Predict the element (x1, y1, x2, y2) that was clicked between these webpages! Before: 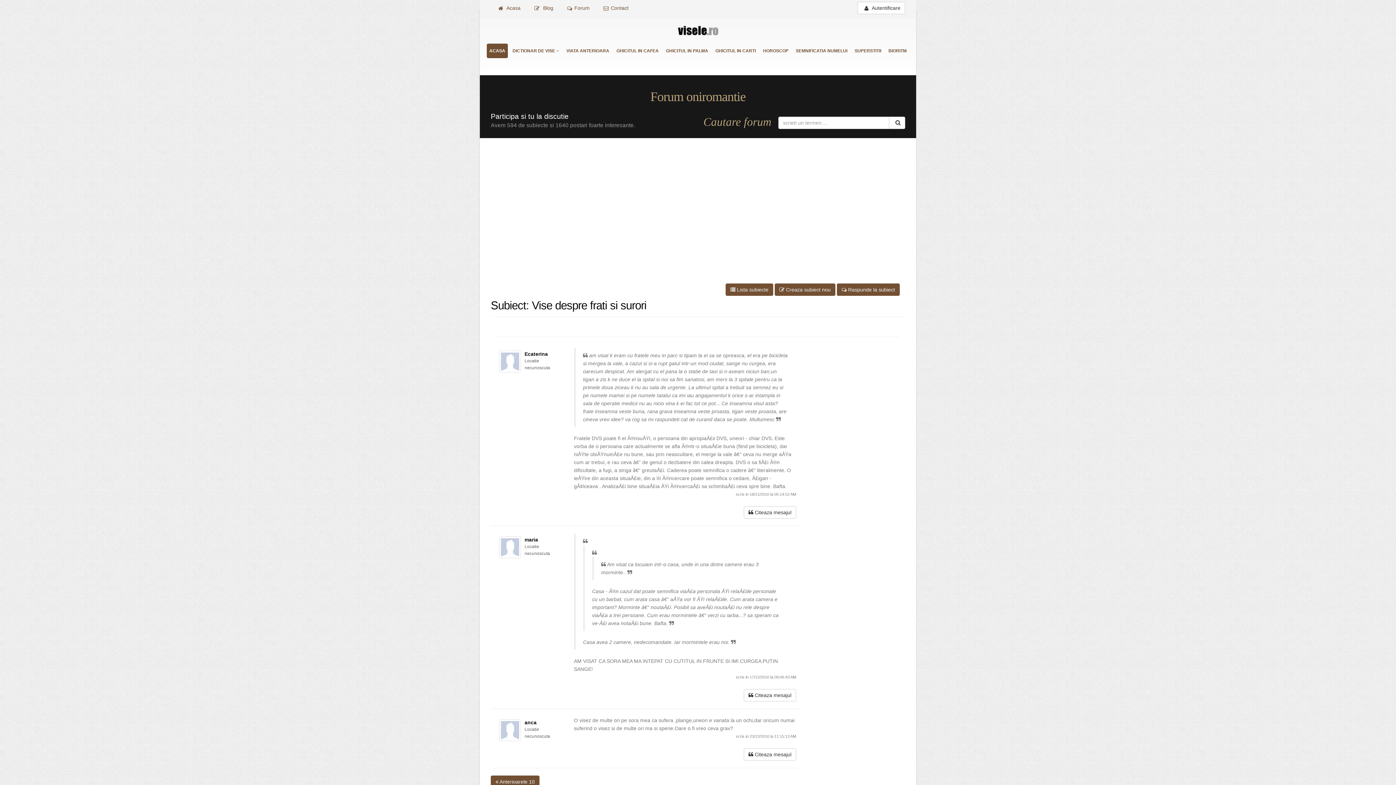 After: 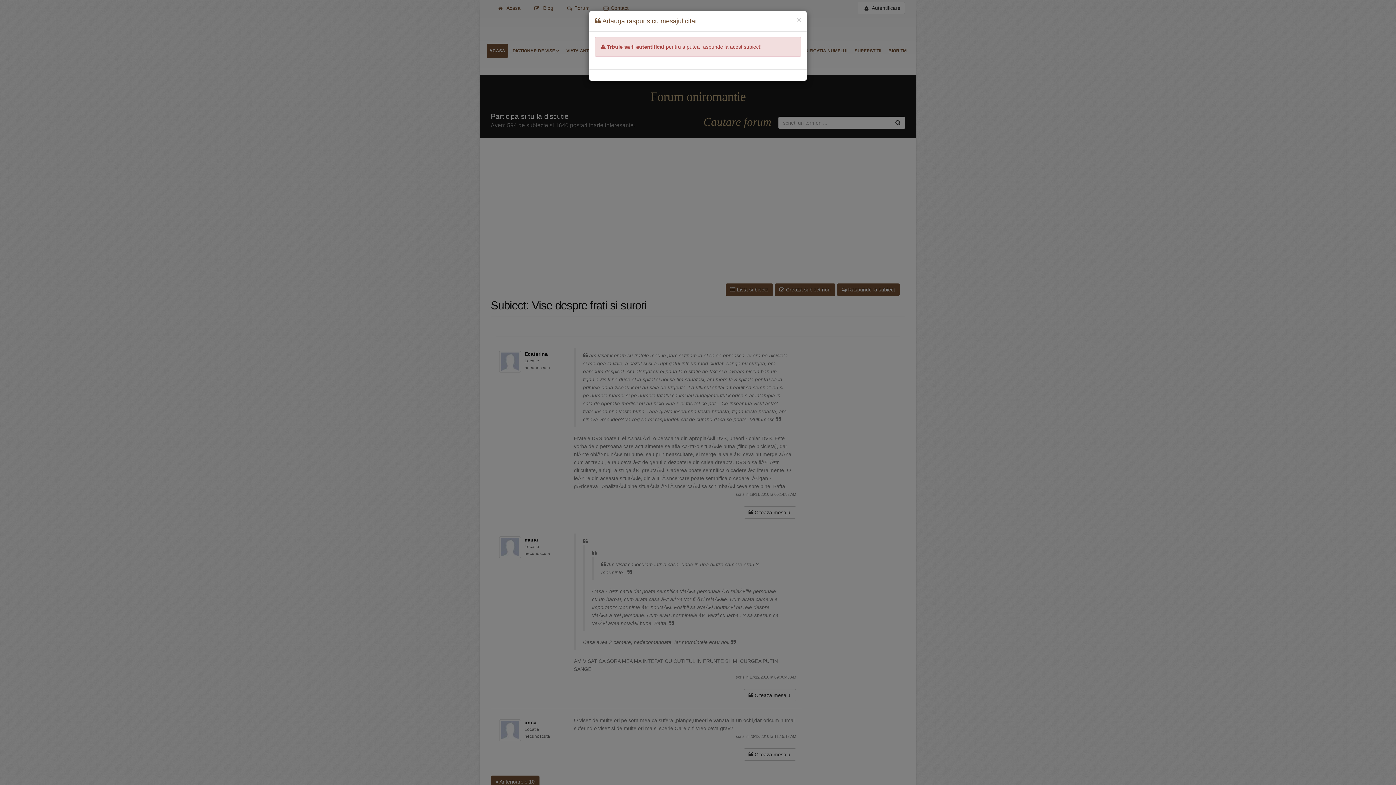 Action: label:  Citeaza mesajul bbox: (744, 748, 796, 761)